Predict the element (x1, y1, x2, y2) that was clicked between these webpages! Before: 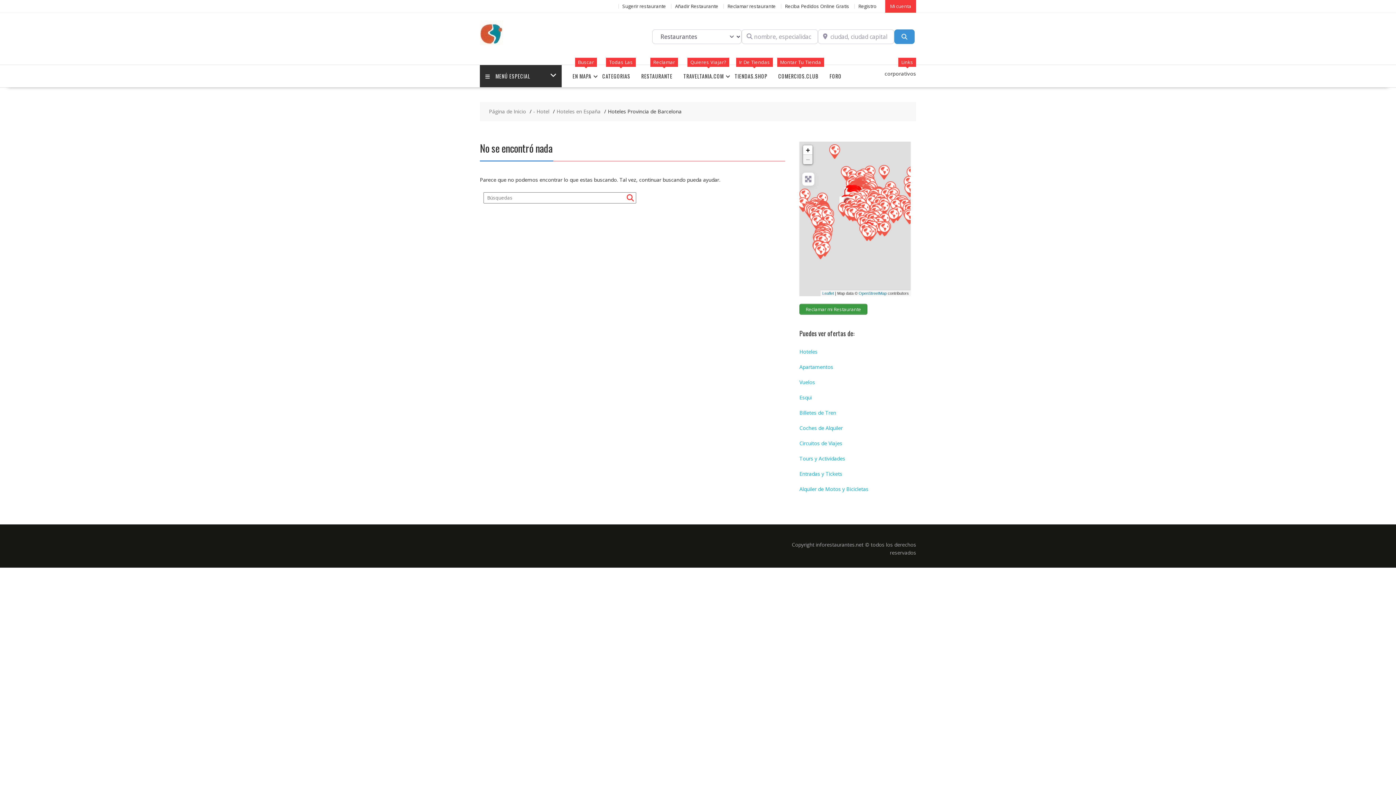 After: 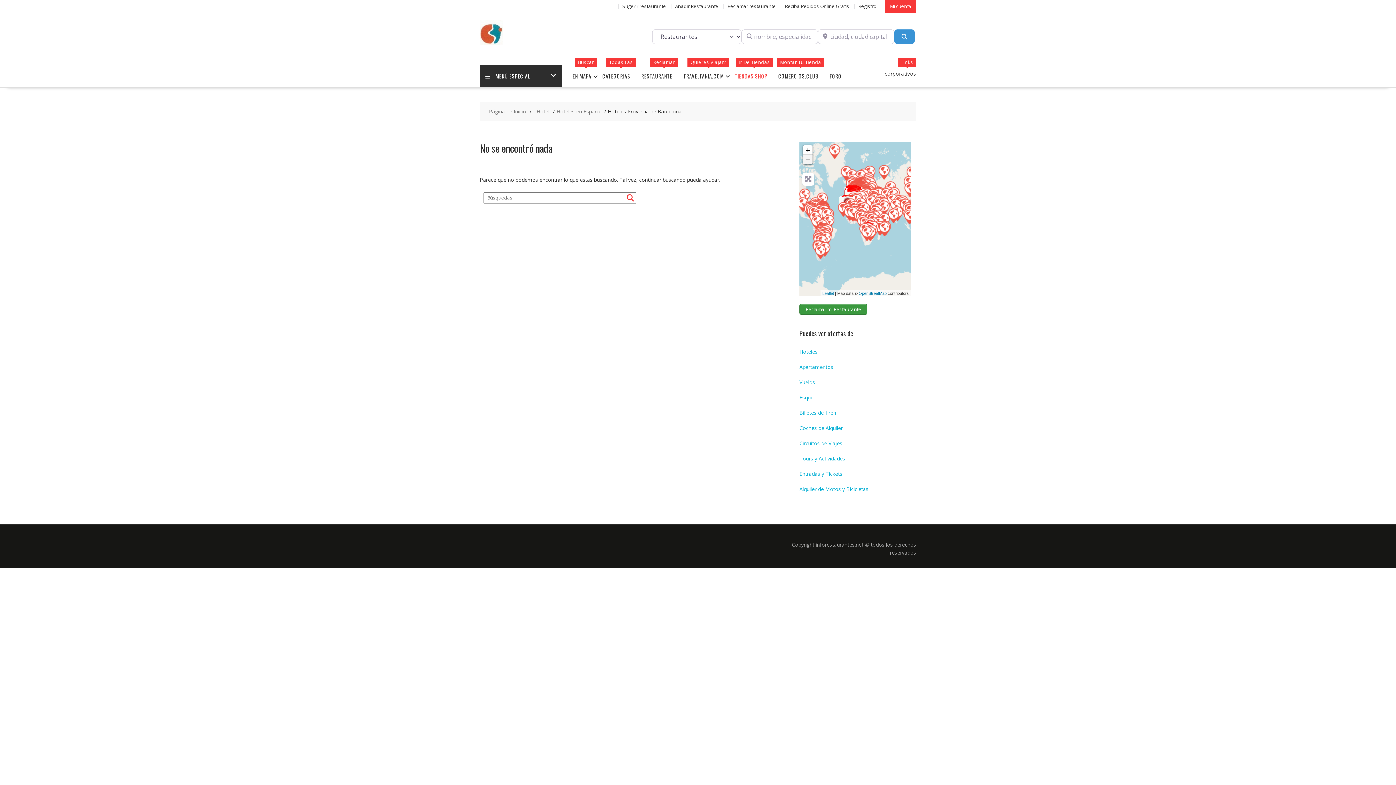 Action: bbox: (729, 65, 773, 87) label: TIENDAS.SHOP